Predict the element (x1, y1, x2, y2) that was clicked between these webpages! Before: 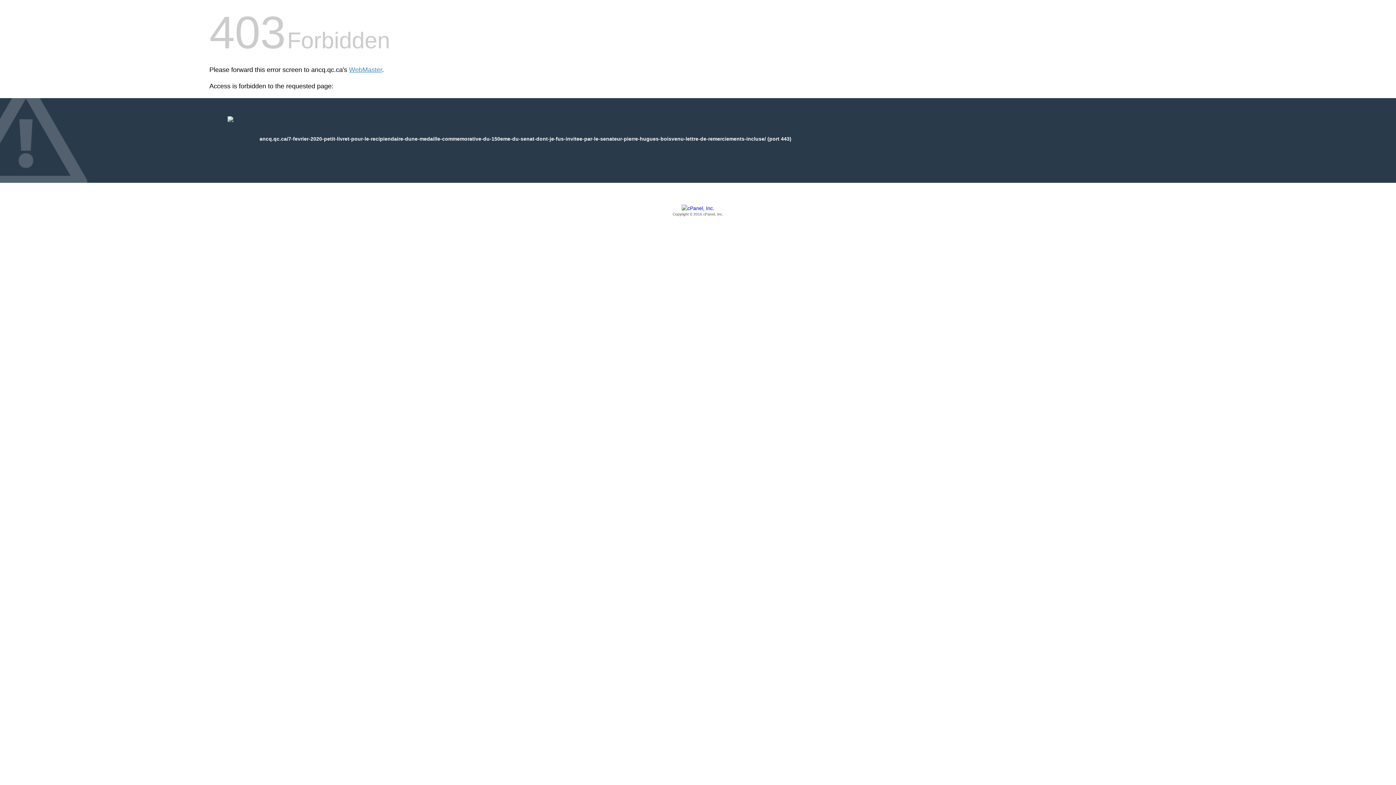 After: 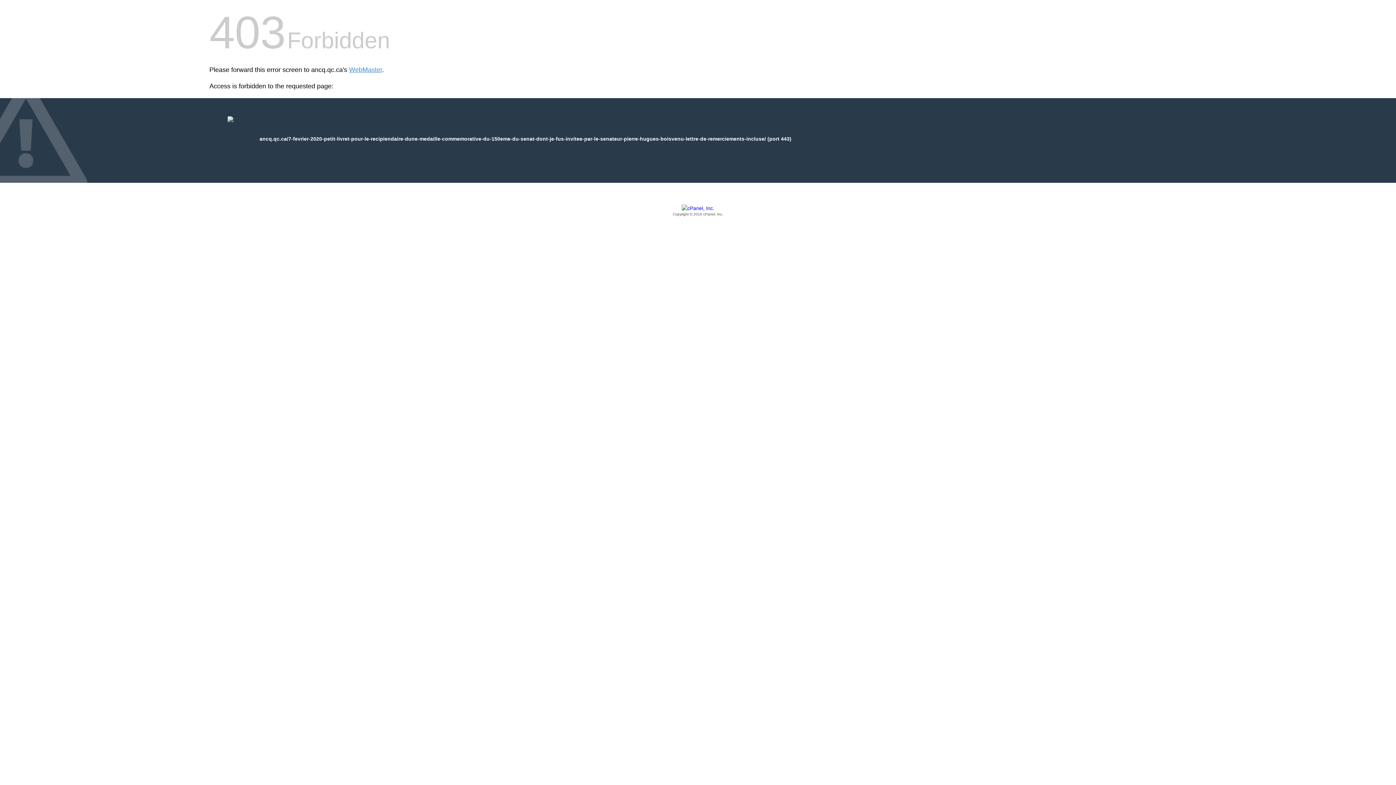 Action: bbox: (209, 205, 1186, 217) label: Copyright © 2016 cPanel, Inc.